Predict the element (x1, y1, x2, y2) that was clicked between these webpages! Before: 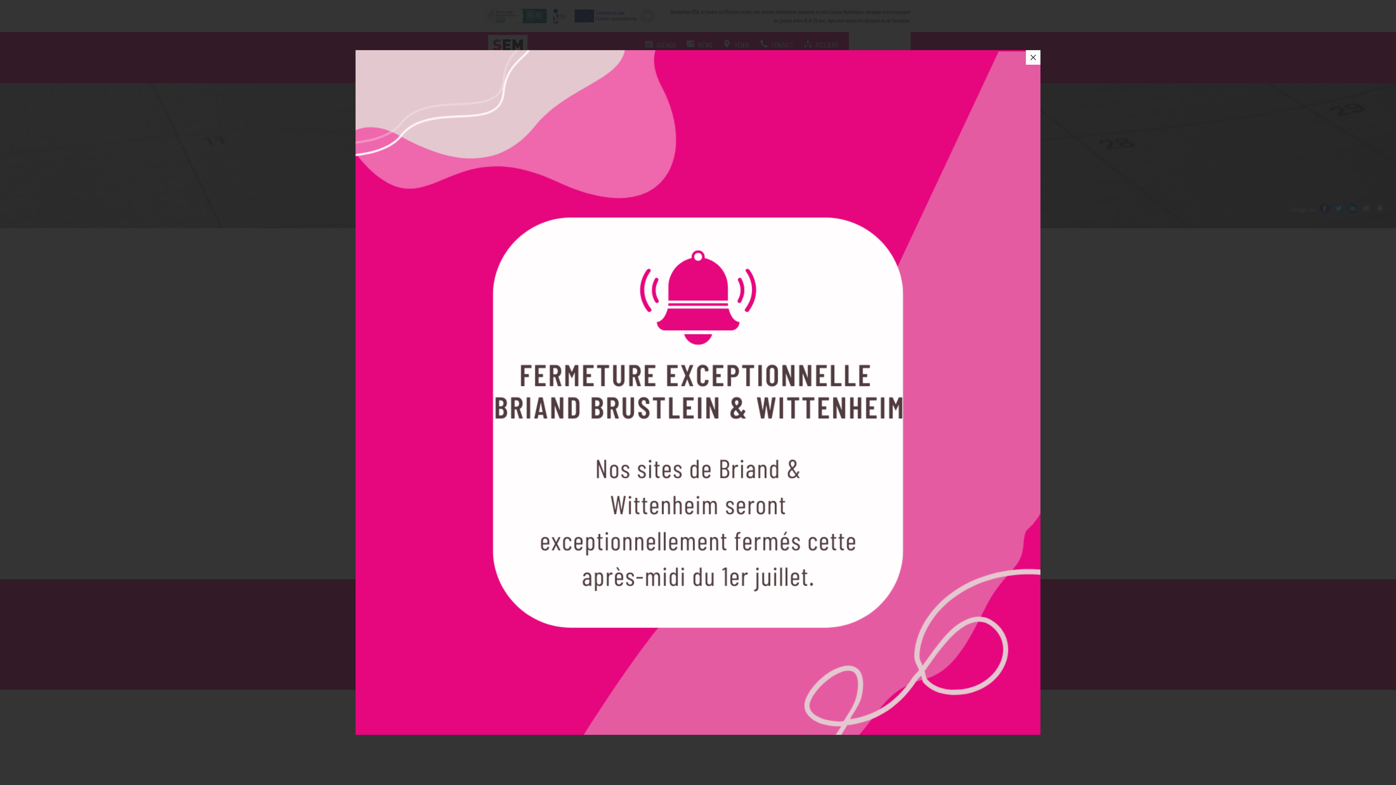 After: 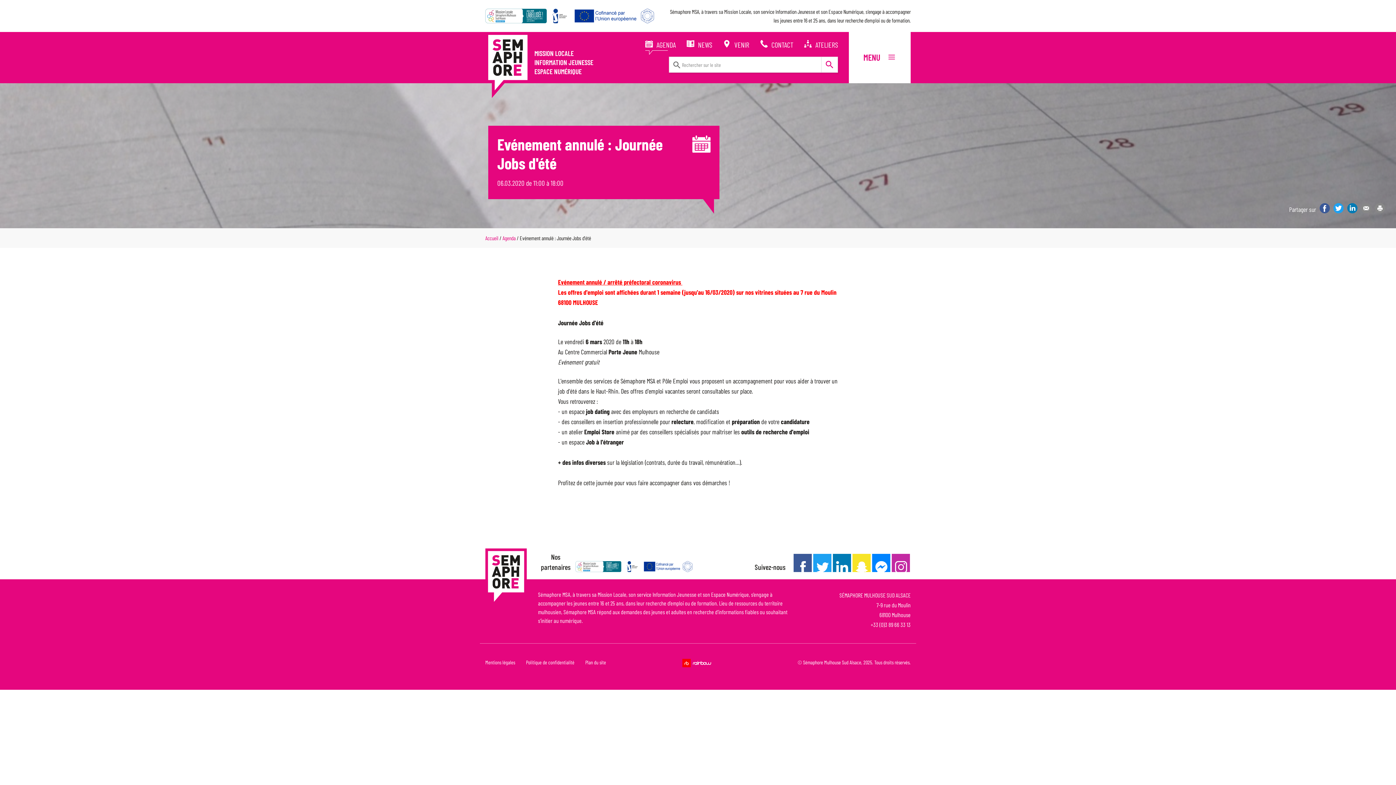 Action: bbox: (1026, 50, 1040, 64)